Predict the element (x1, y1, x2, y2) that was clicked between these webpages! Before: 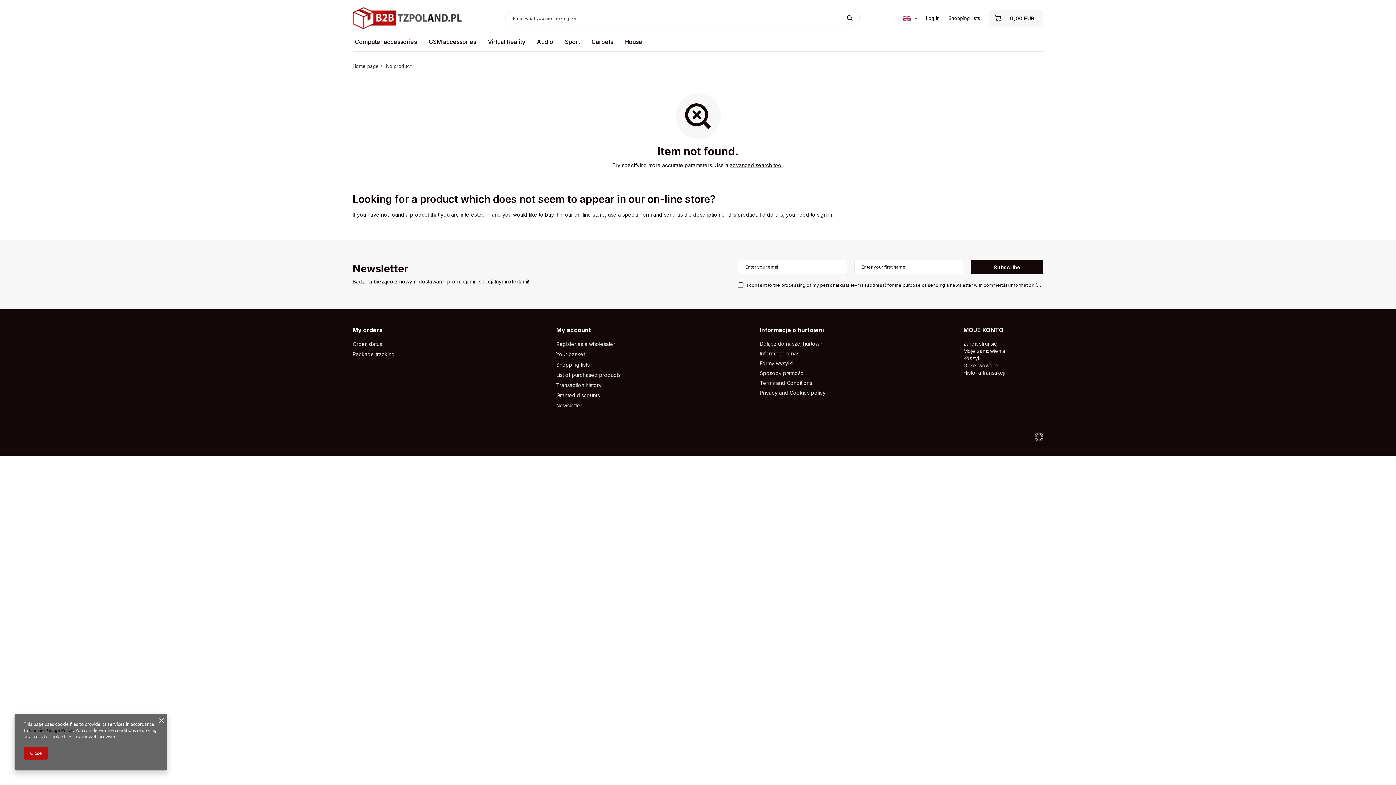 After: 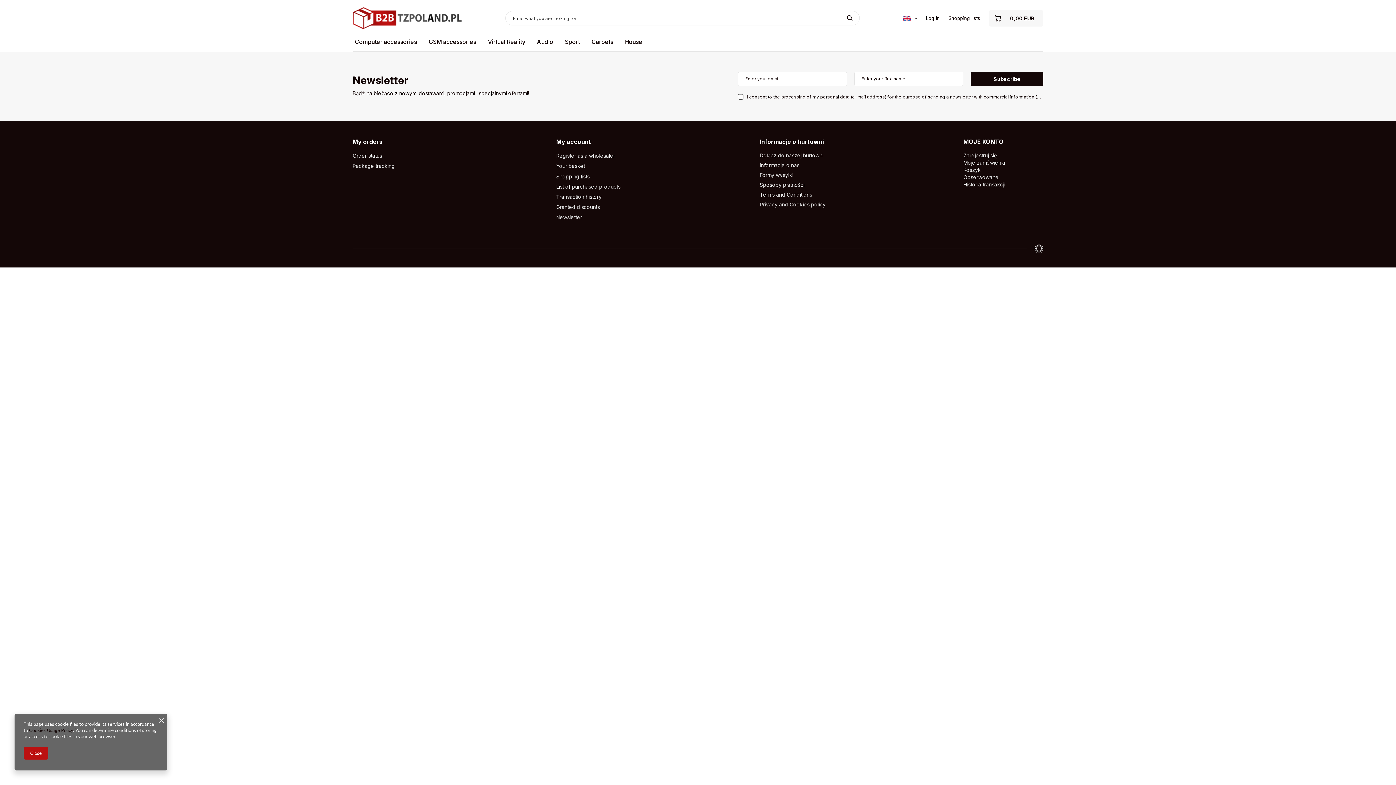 Action: bbox: (352, 63, 378, 69) label: Home page